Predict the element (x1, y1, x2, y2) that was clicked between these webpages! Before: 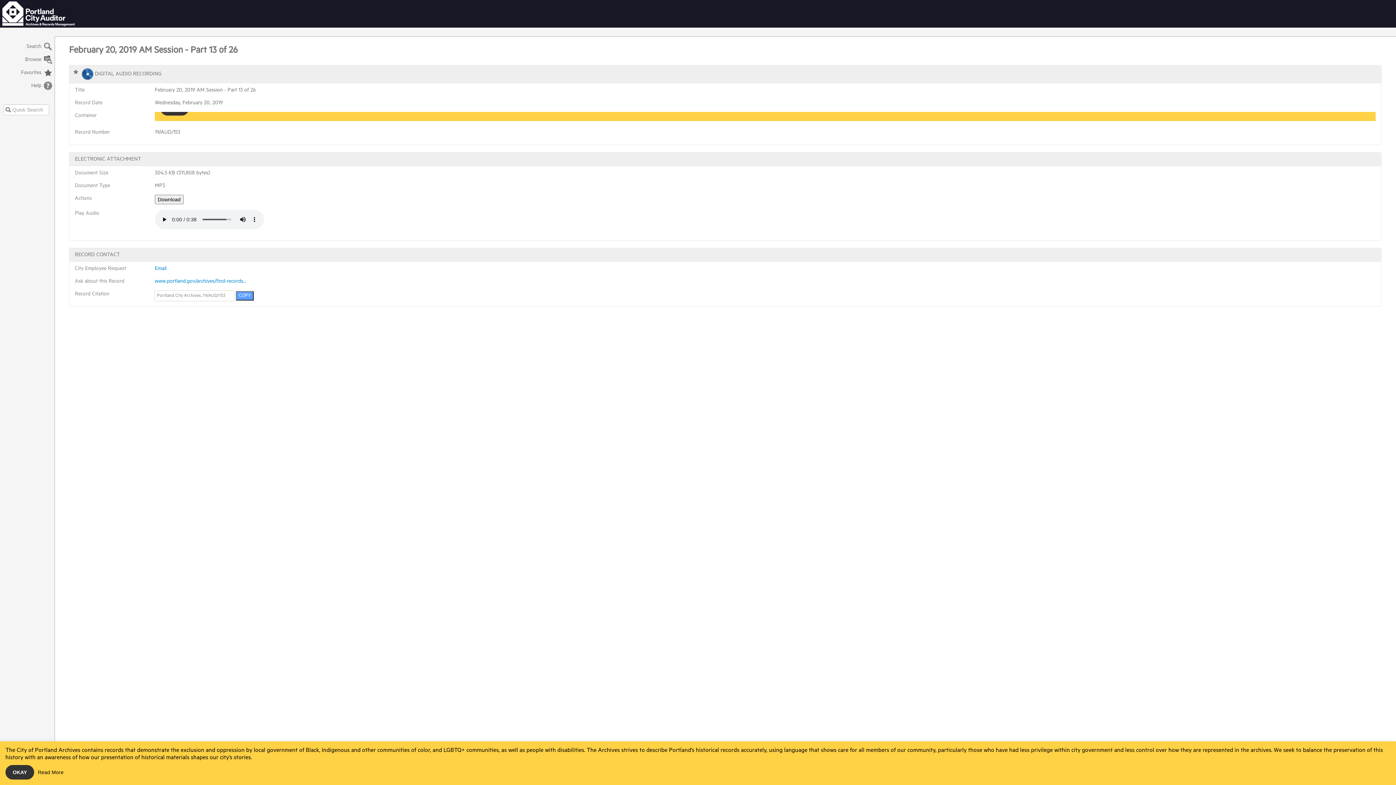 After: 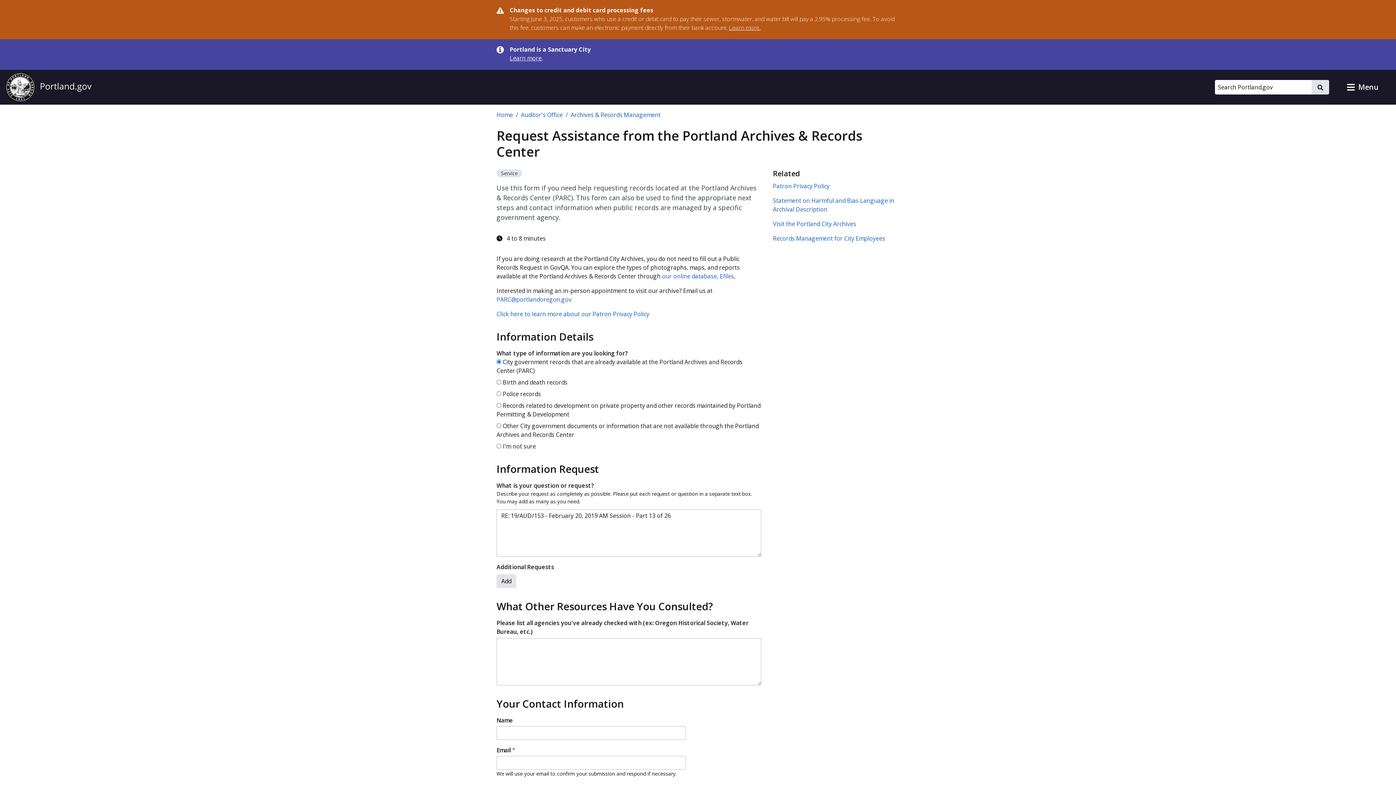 Action: bbox: (154, 278, 246, 284) label: www.portland.gov/archives/find-records...